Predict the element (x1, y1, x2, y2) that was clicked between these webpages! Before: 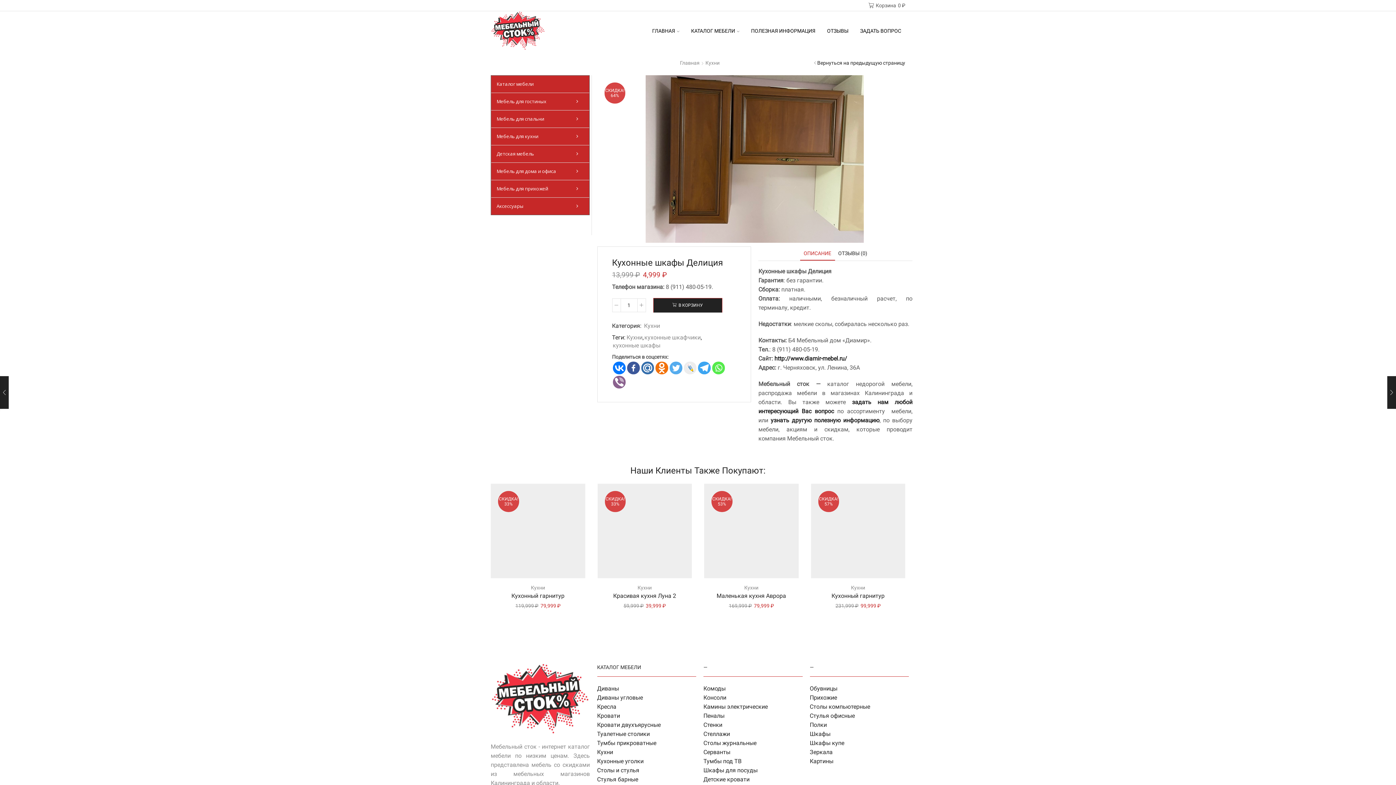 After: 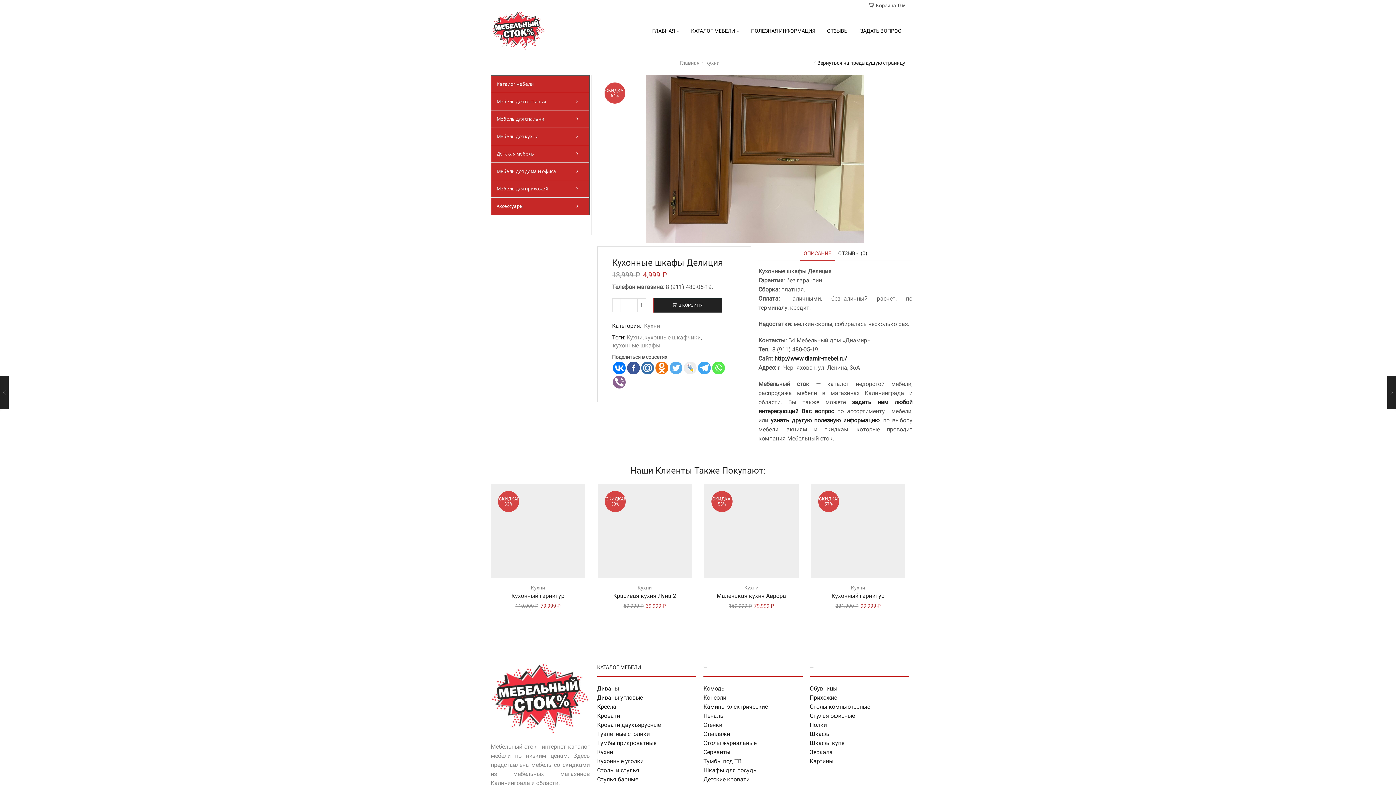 Action: bbox: (683, 361, 696, 374)